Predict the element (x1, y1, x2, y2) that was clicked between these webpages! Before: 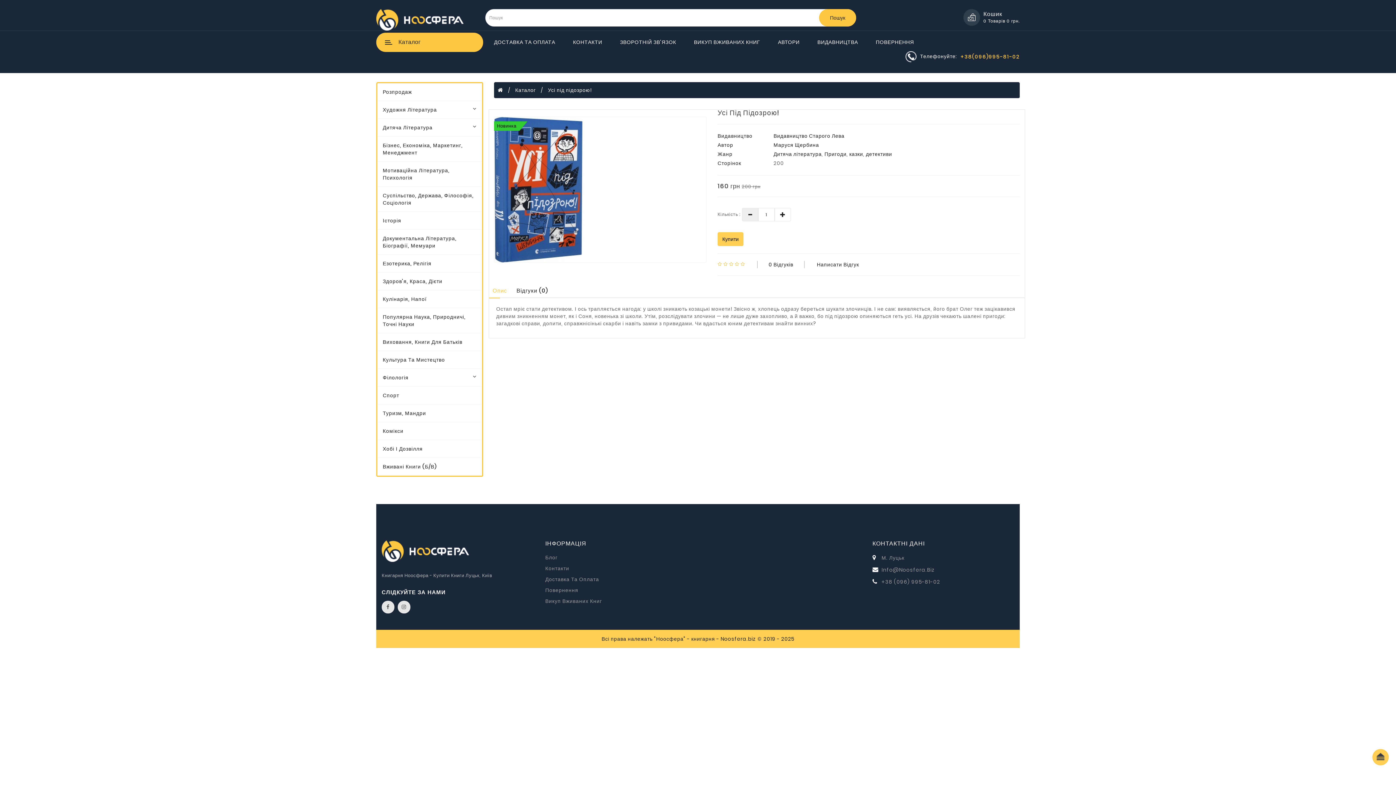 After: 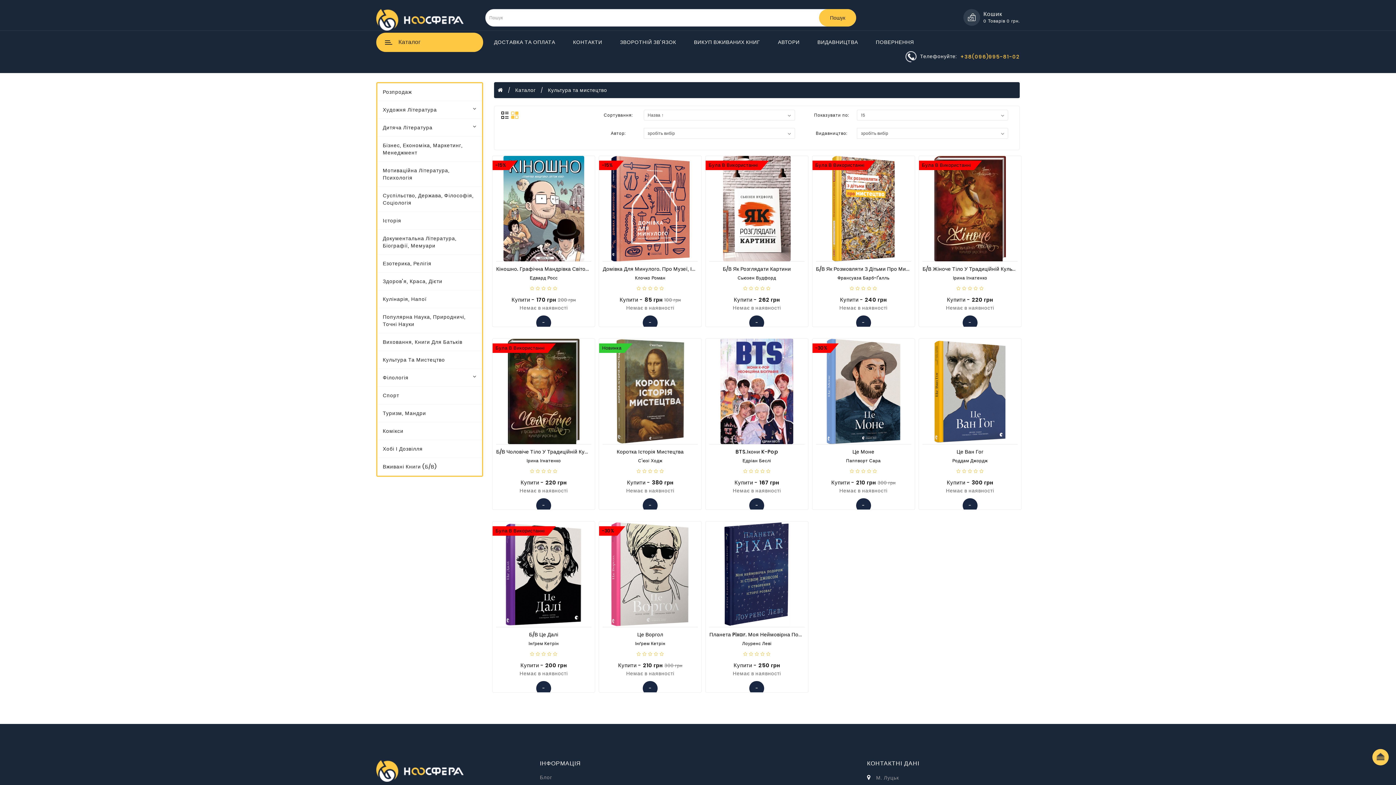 Action: bbox: (377, 351, 482, 369) label: Культура Та Мистецтво